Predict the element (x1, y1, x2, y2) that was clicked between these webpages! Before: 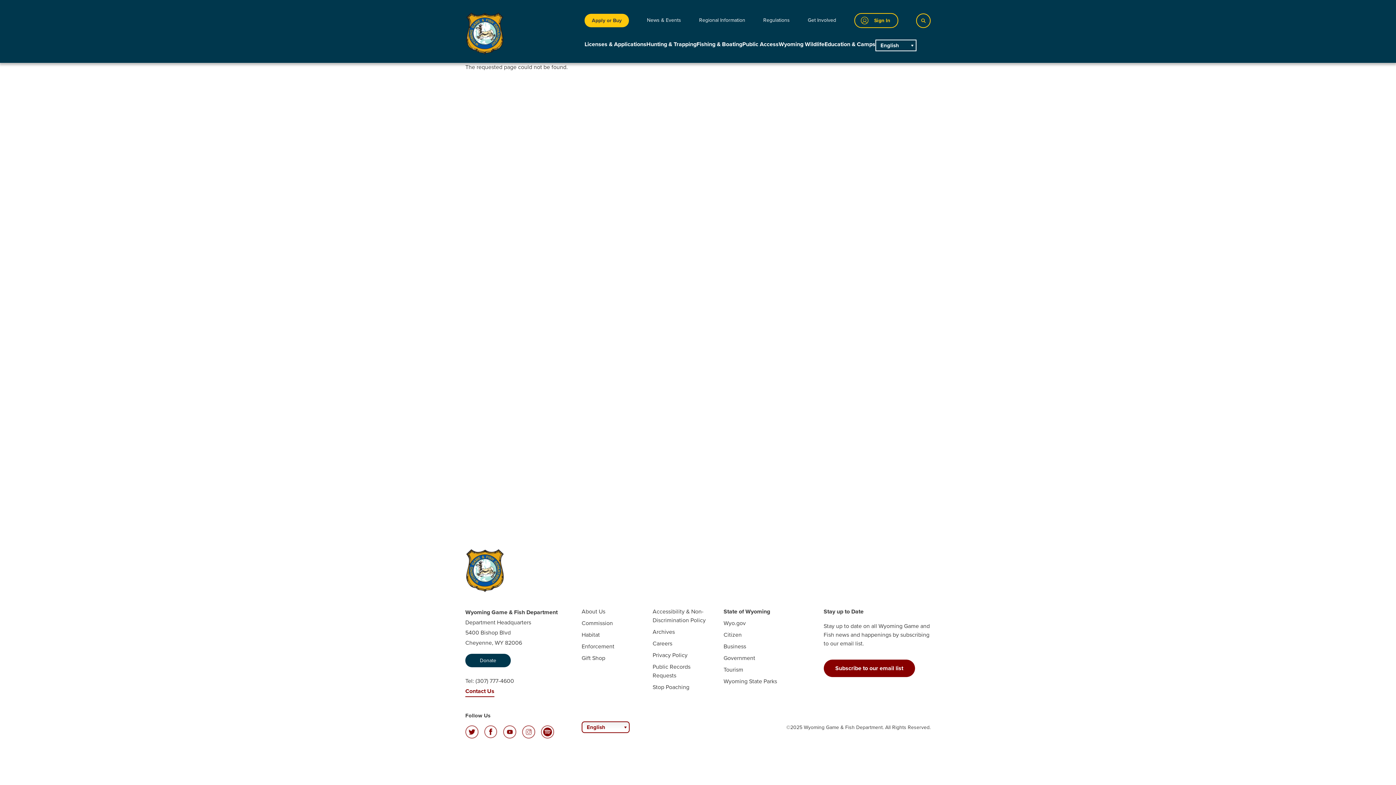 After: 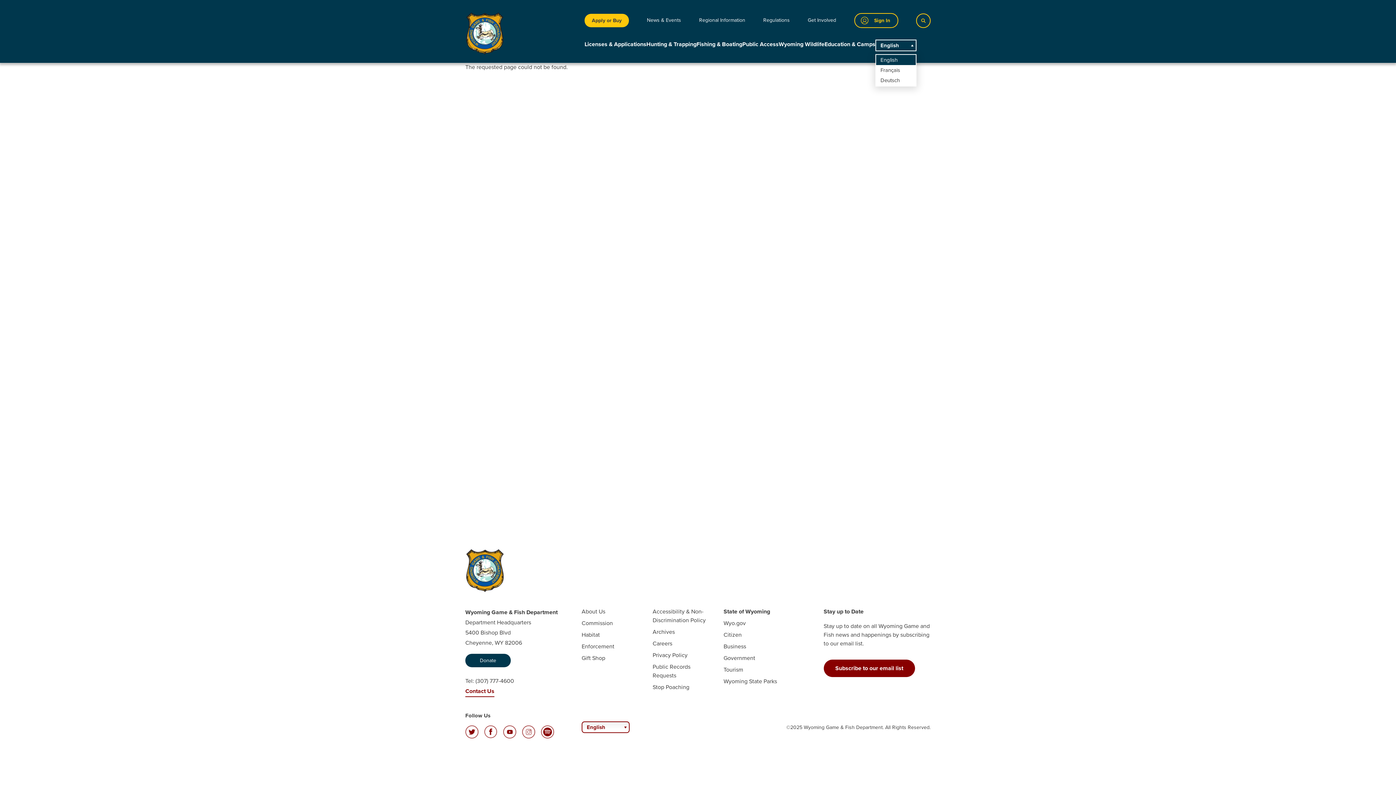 Action: label: English bbox: (875, 39, 916, 51)